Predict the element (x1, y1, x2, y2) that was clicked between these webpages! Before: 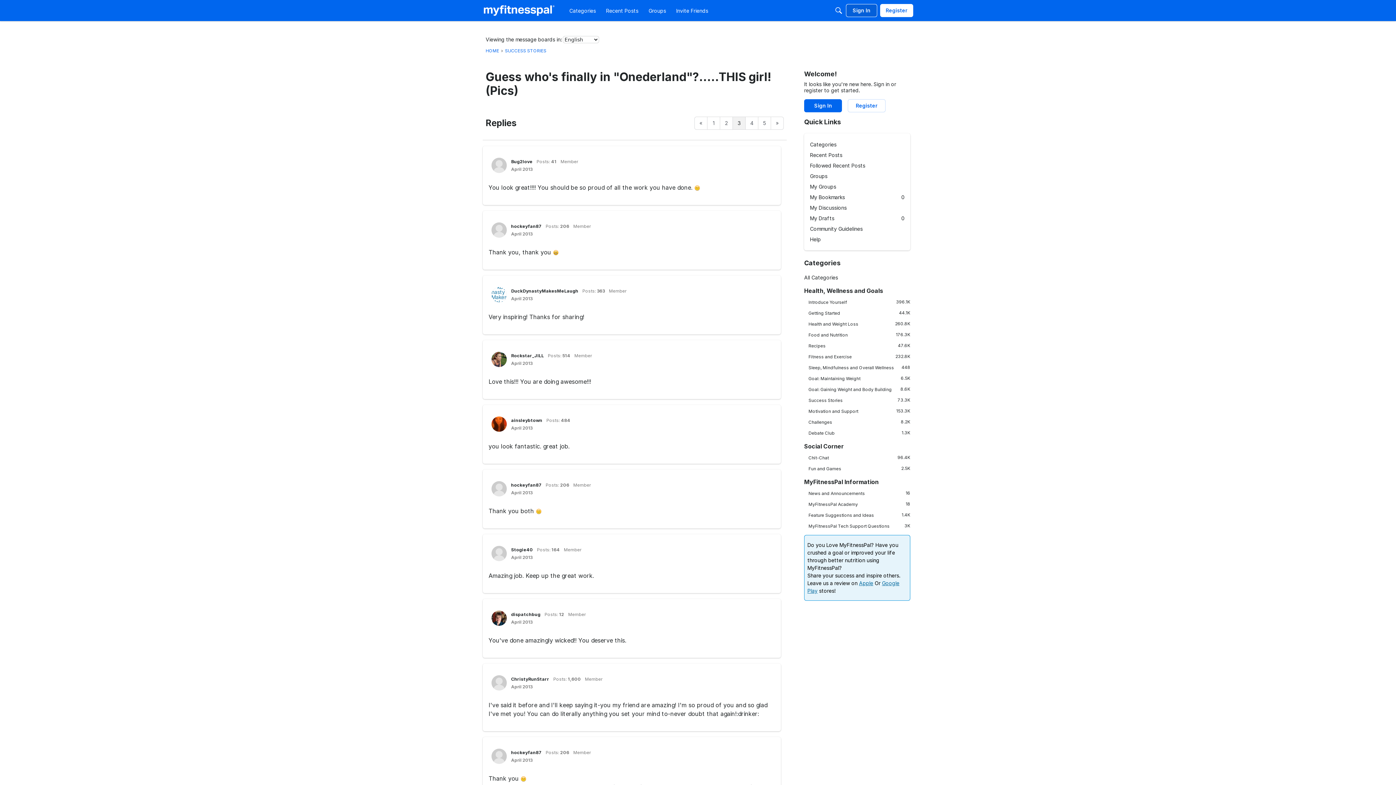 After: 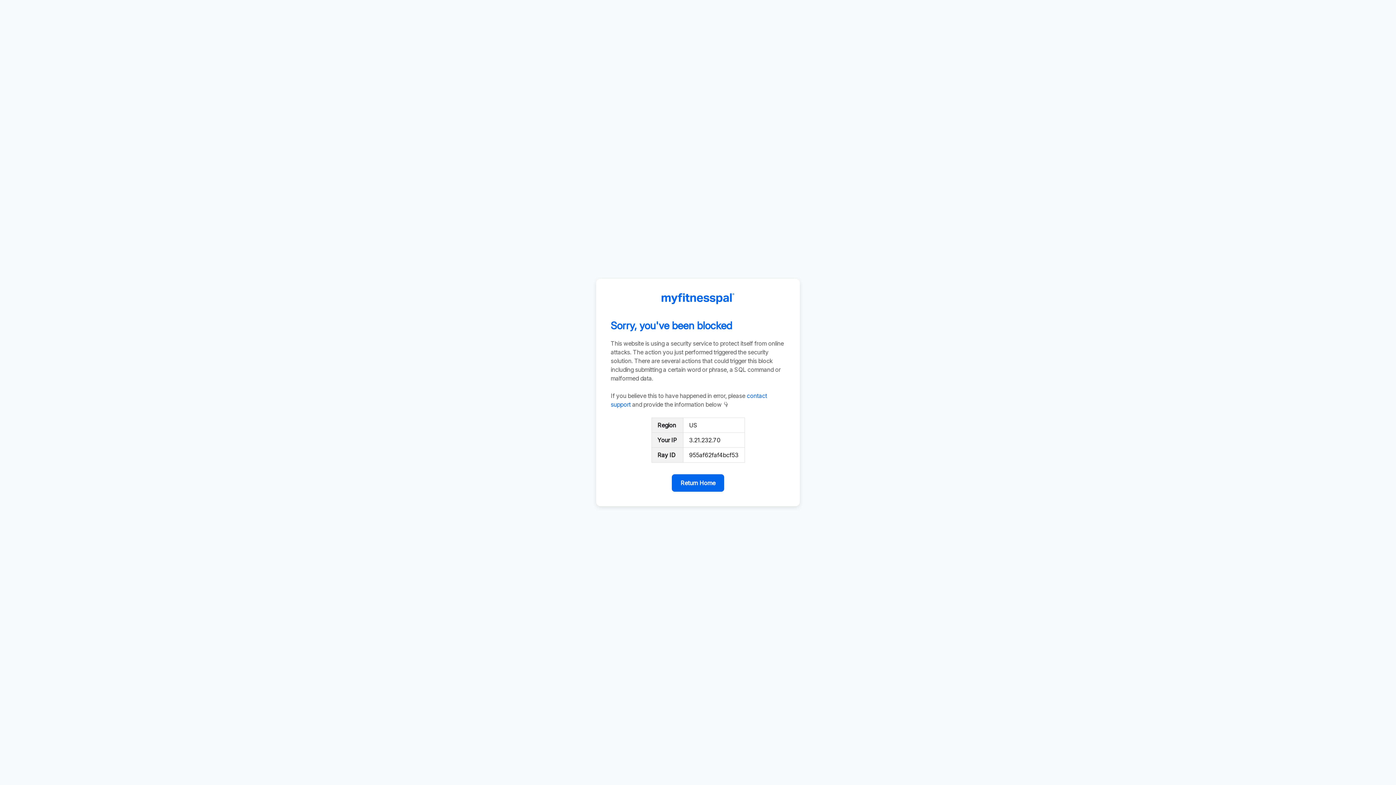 Action: label: Sign In bbox: (804, 99, 842, 112)